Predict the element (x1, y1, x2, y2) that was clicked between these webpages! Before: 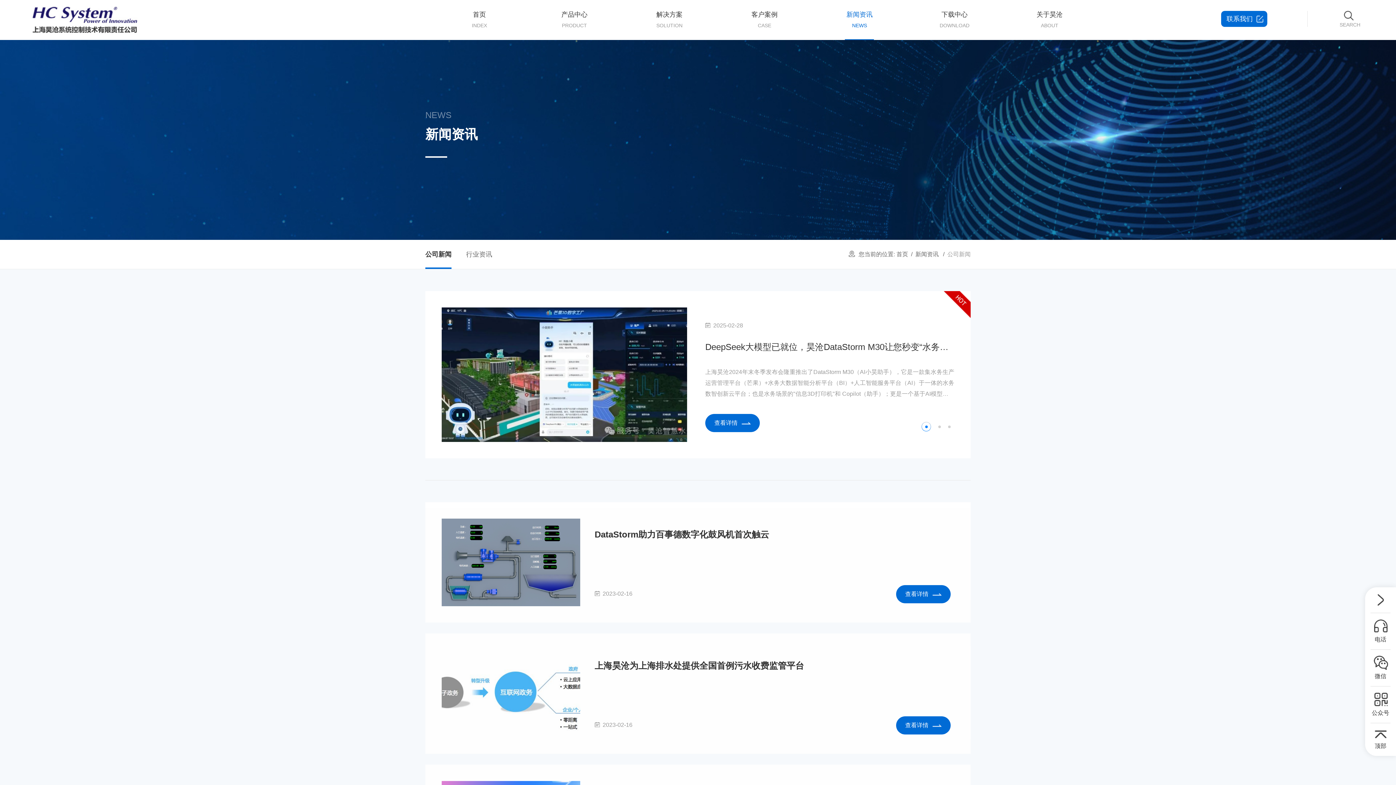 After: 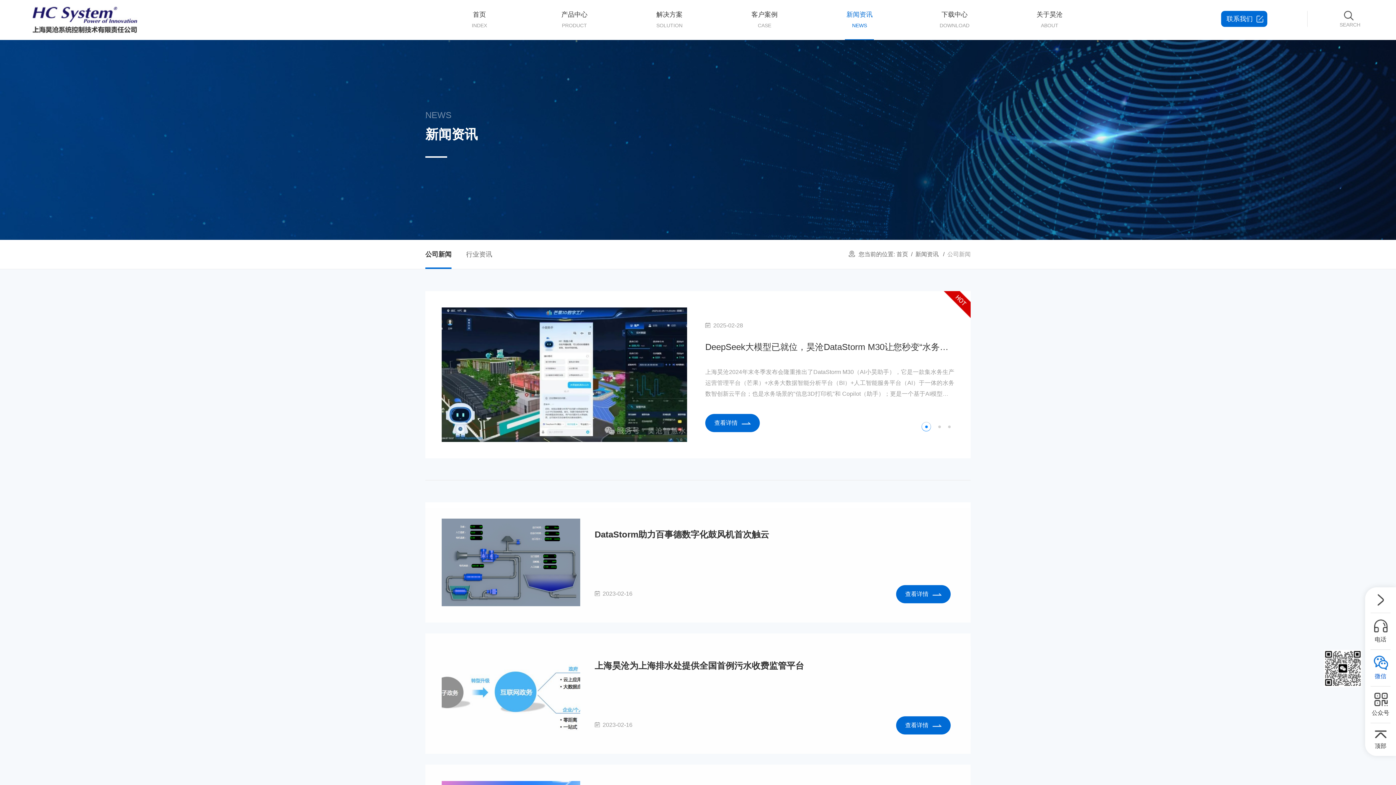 Action: bbox: (1365, 650, 1396, 686) label: 微信